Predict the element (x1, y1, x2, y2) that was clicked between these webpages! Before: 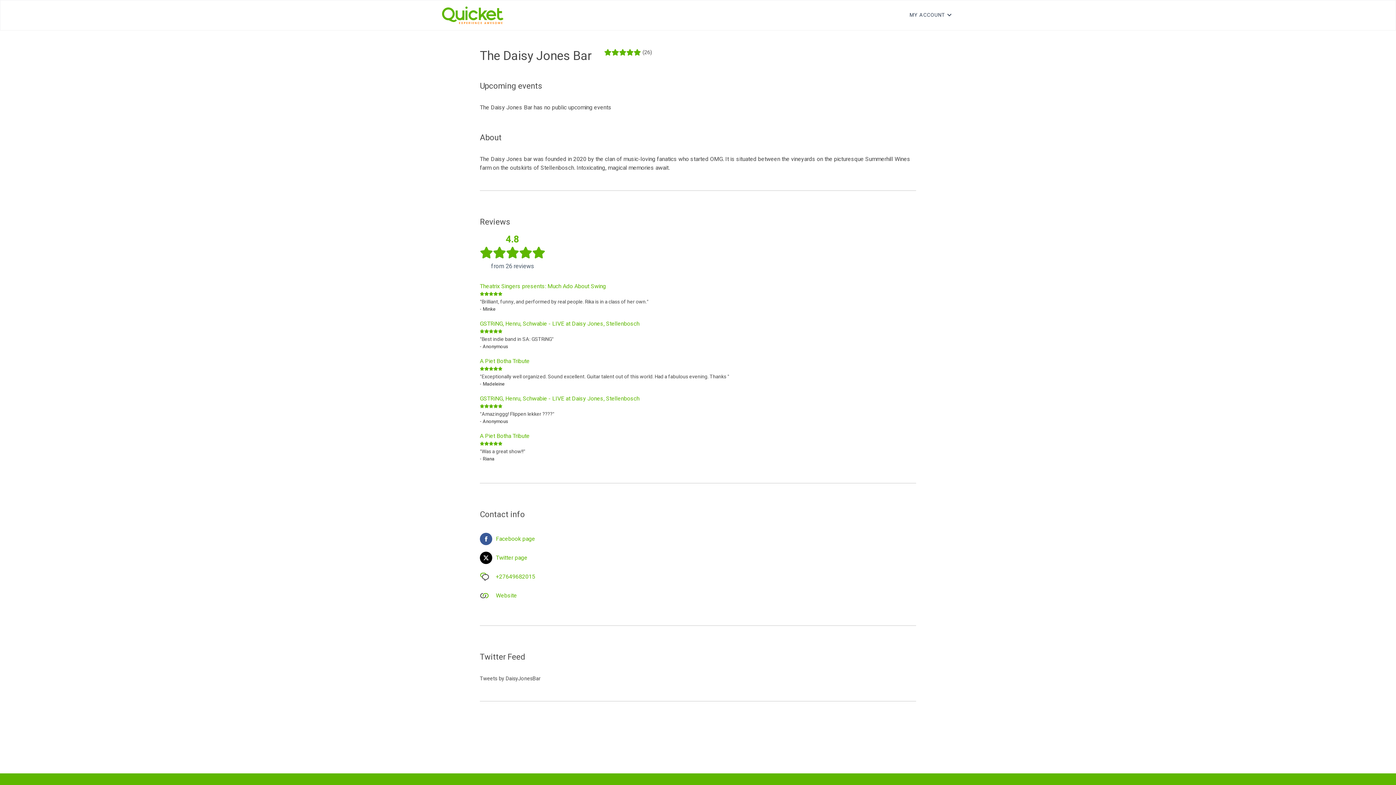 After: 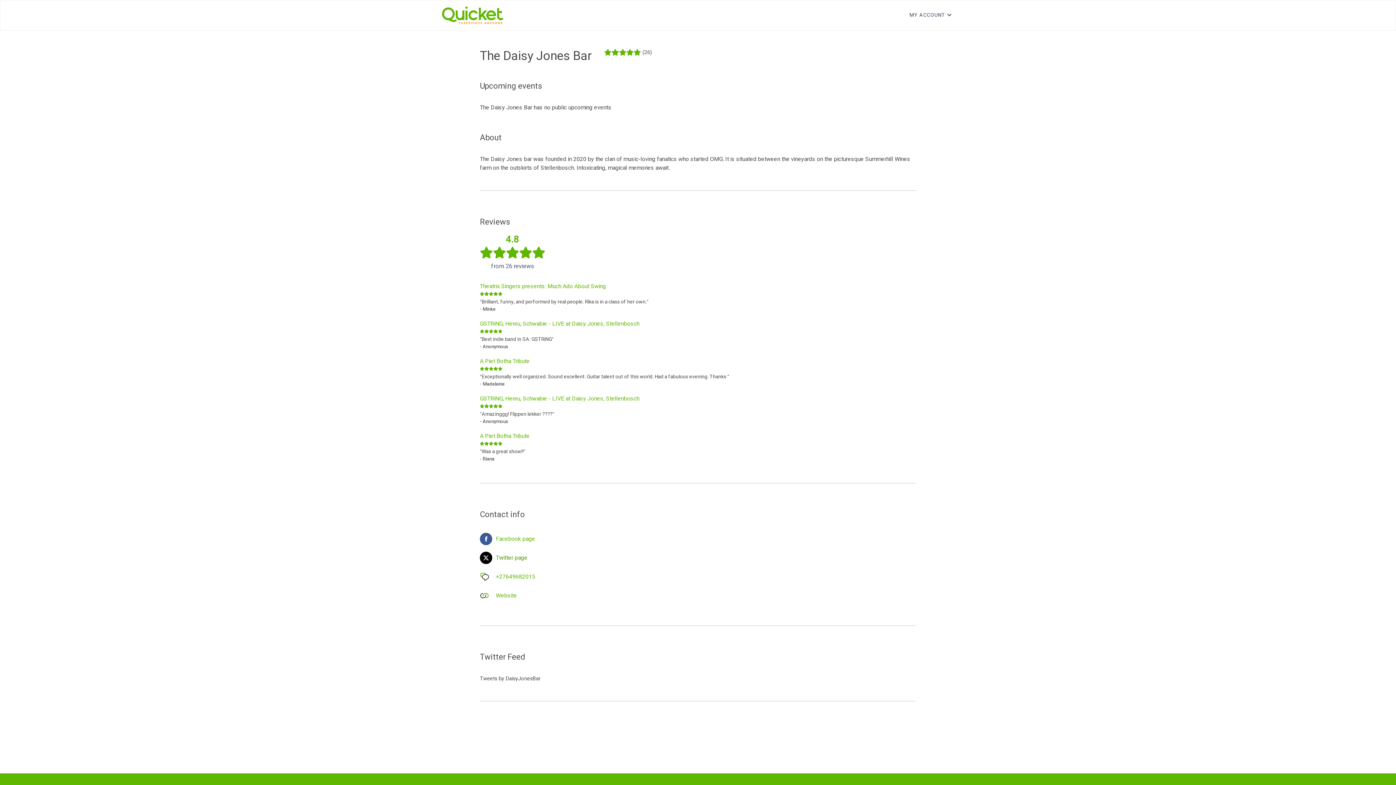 Action: bbox: (480, 550, 527, 565) label: Twitter page